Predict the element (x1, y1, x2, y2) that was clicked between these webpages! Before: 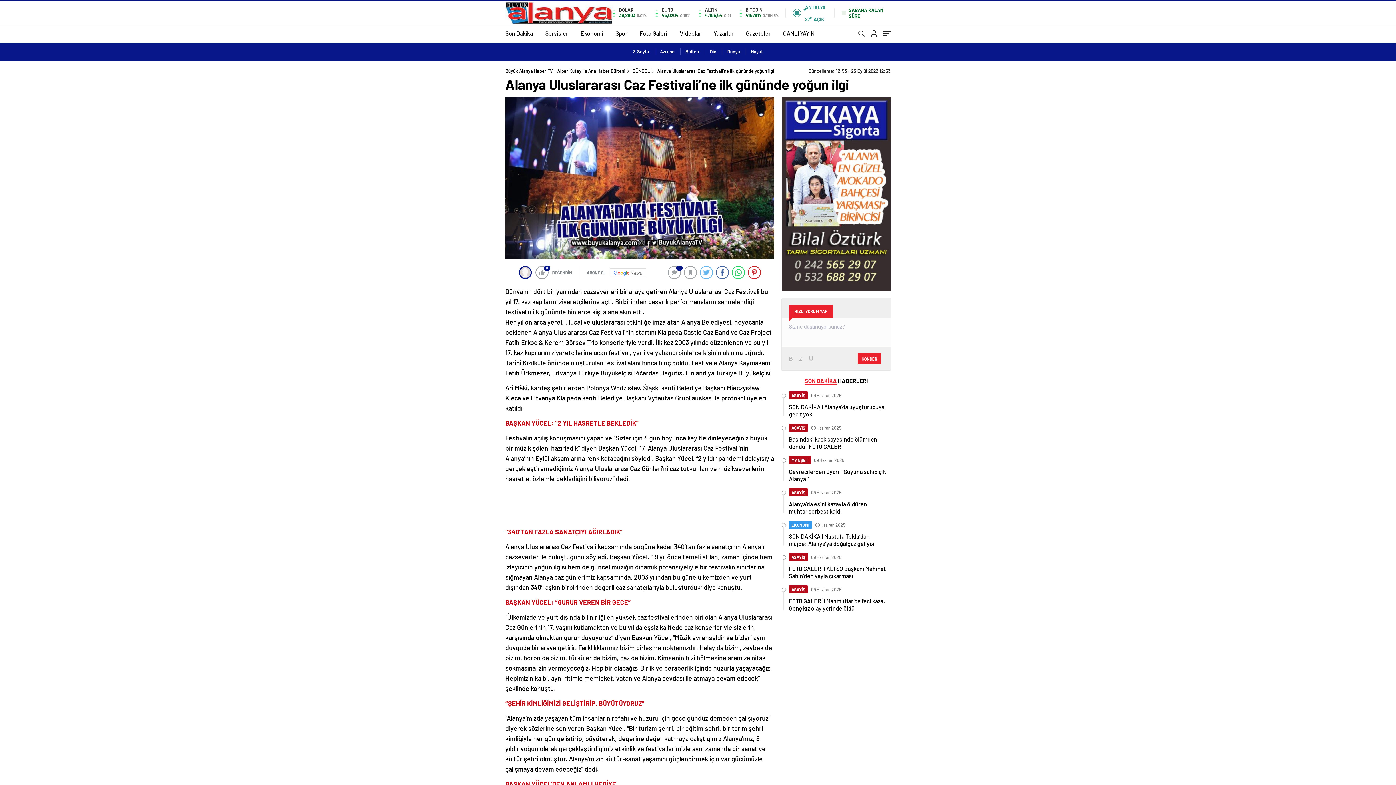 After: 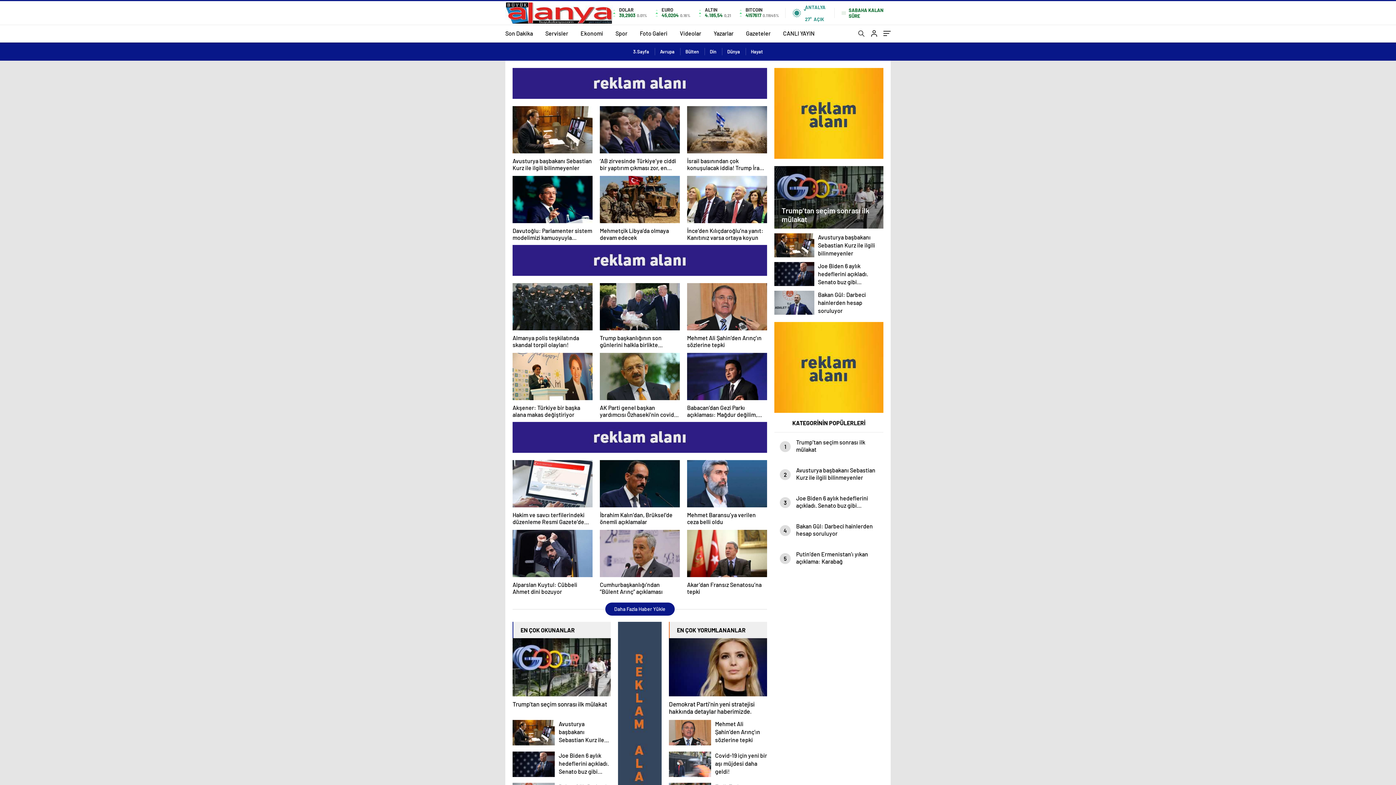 Action: bbox: (751, 42, 763, 60) label: Hayat